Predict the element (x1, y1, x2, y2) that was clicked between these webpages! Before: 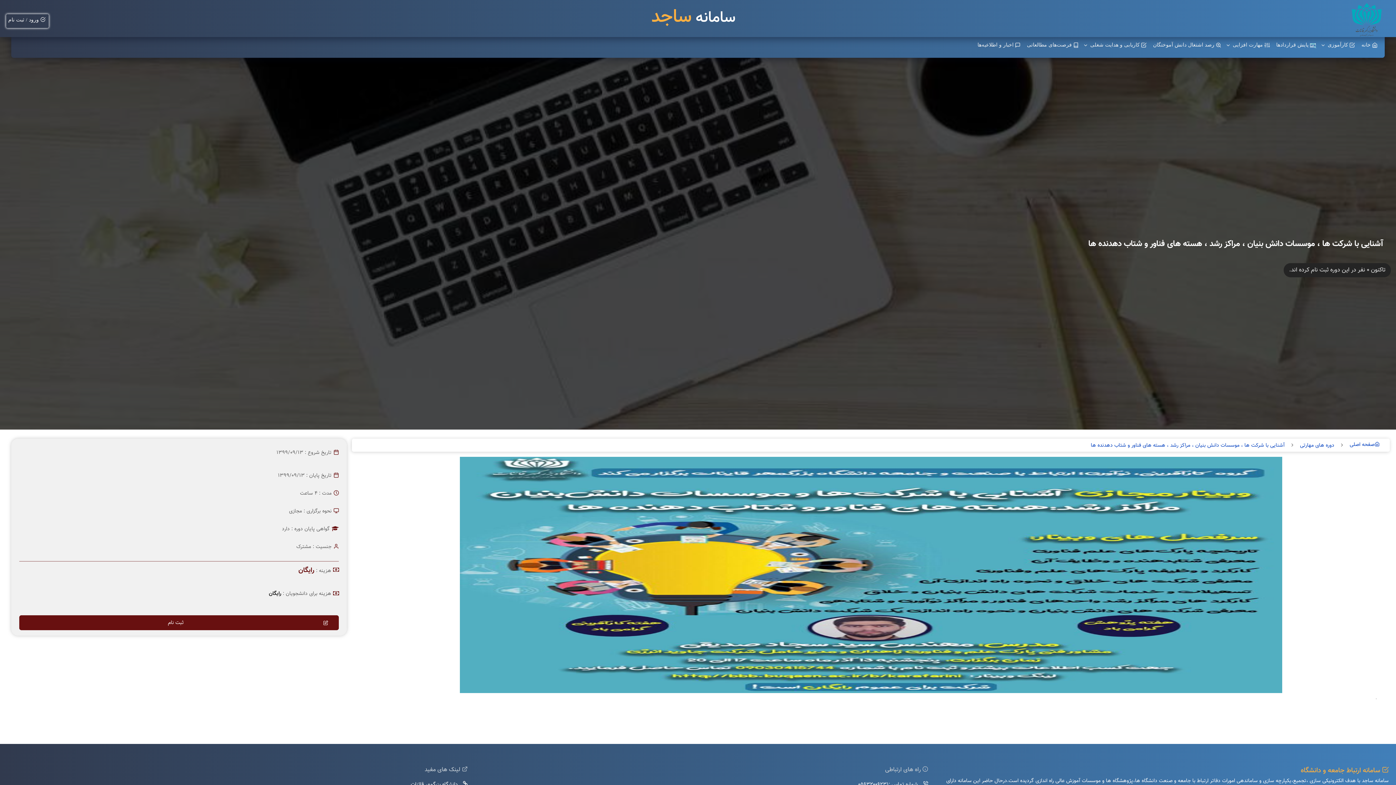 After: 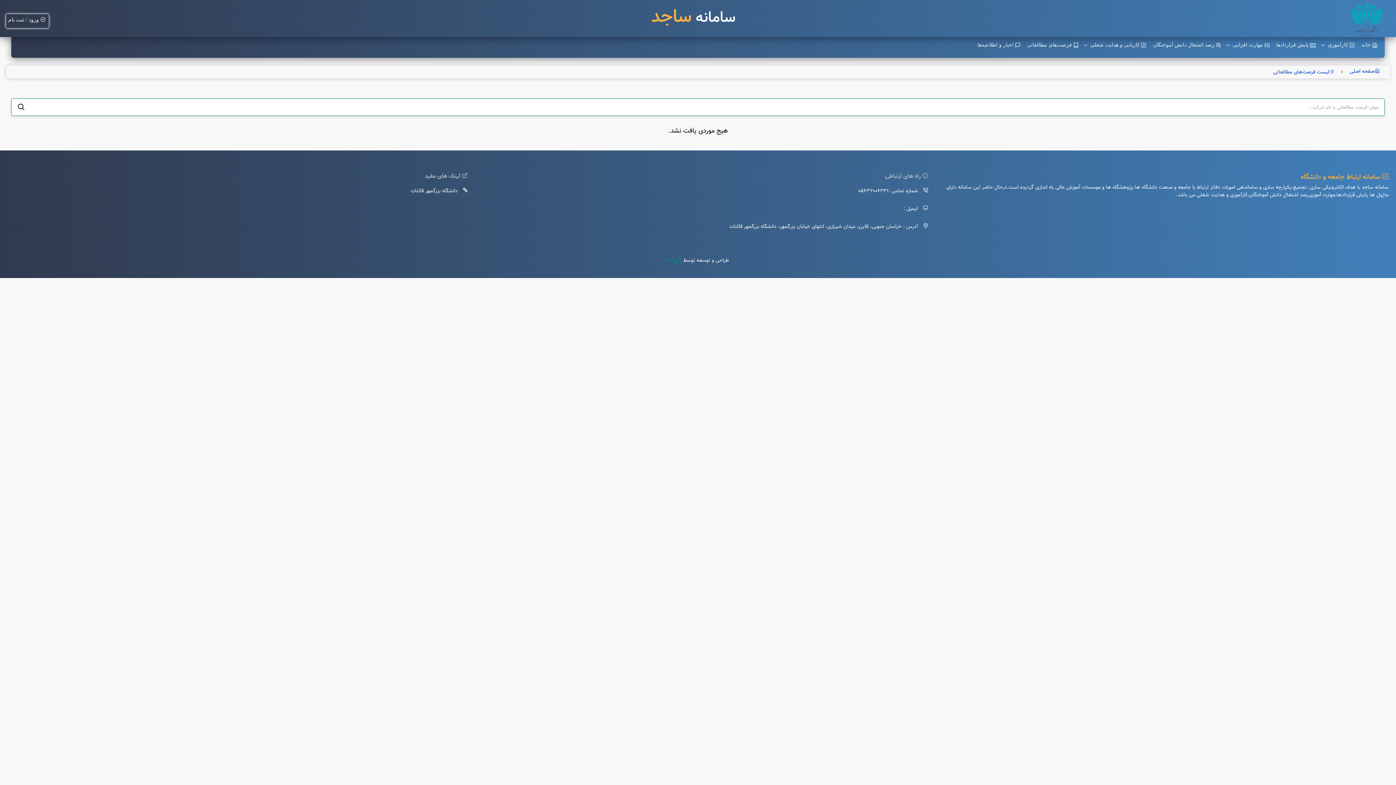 Action: label: فرصت‌های مطالعاتی bbox: (1025, 38, 1081, 51)